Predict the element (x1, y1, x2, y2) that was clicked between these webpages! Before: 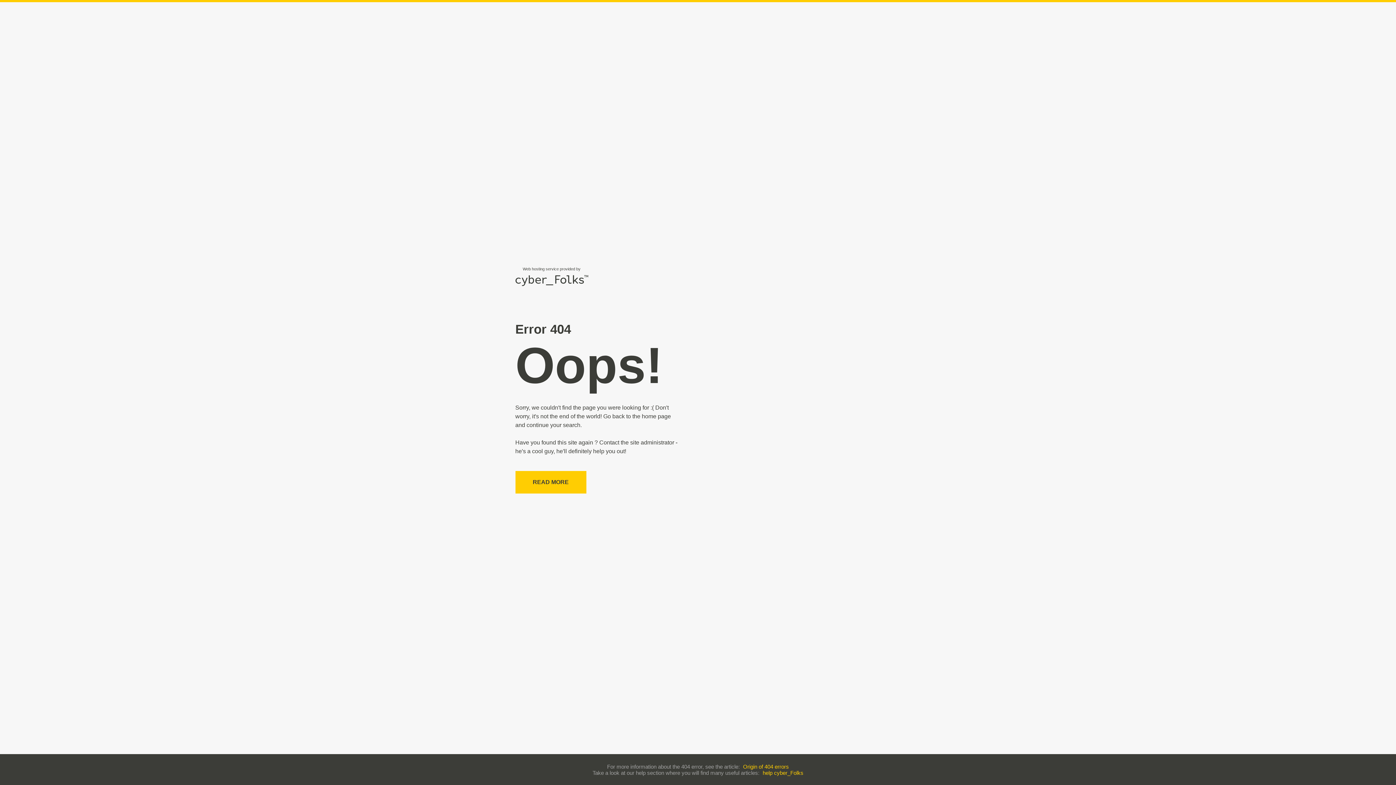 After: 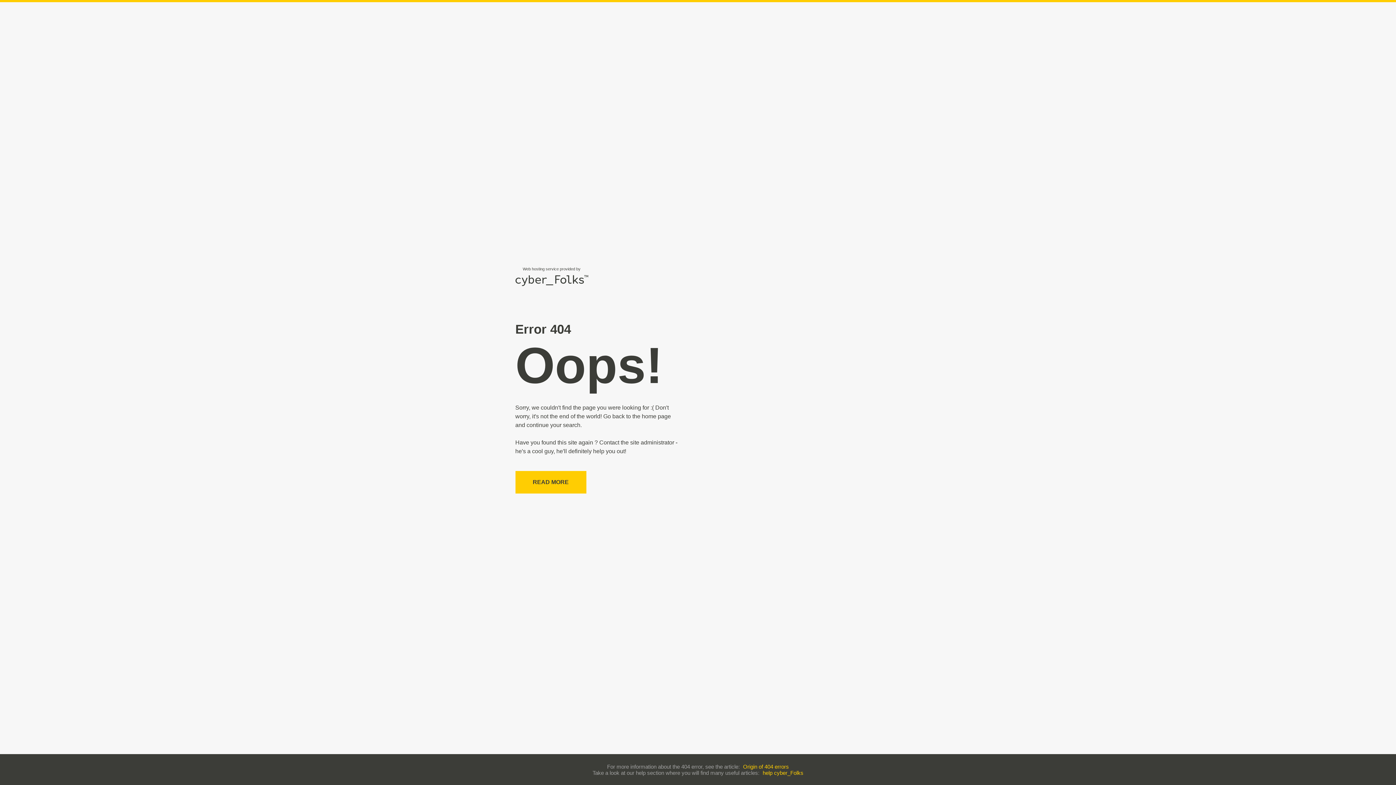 Action: bbox: (762, 770, 803, 776) label: help cyber_Folks